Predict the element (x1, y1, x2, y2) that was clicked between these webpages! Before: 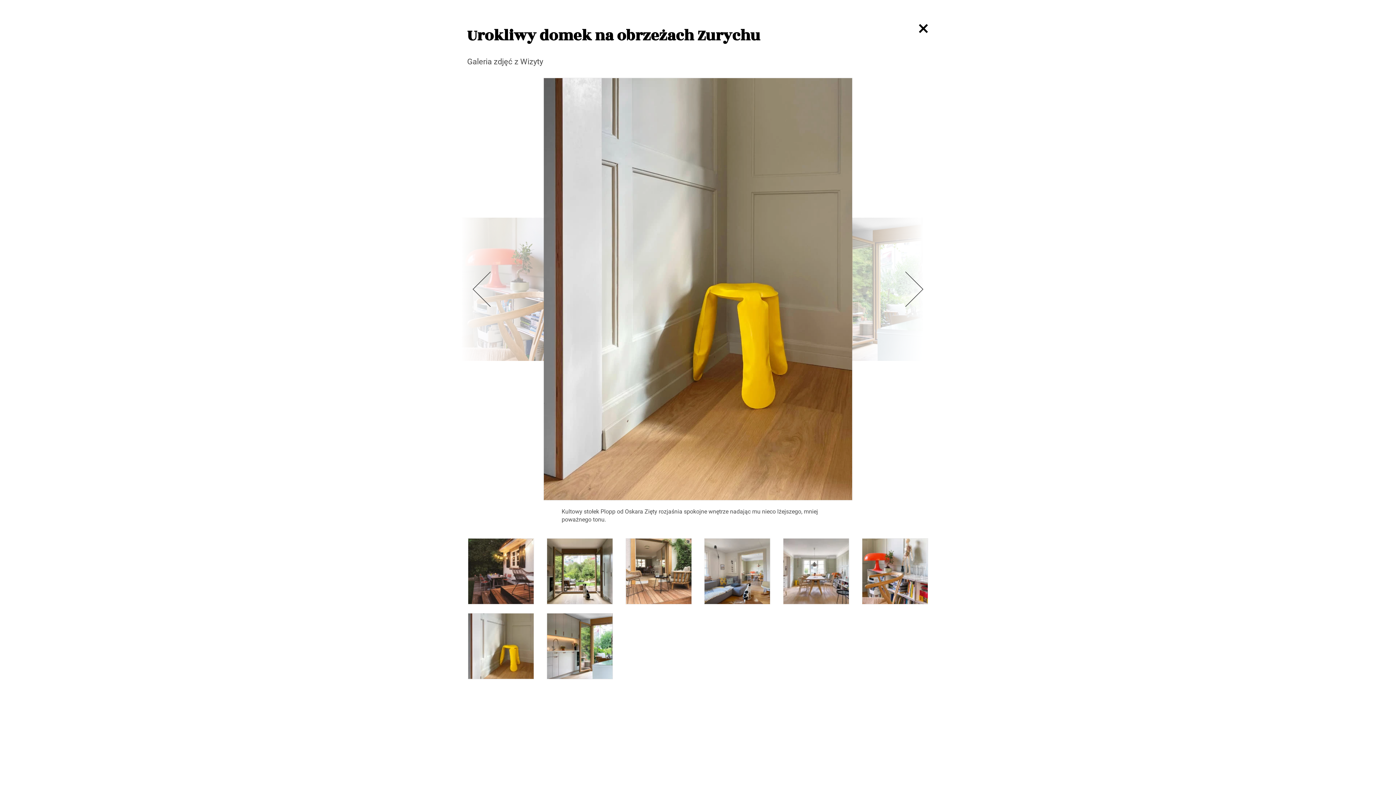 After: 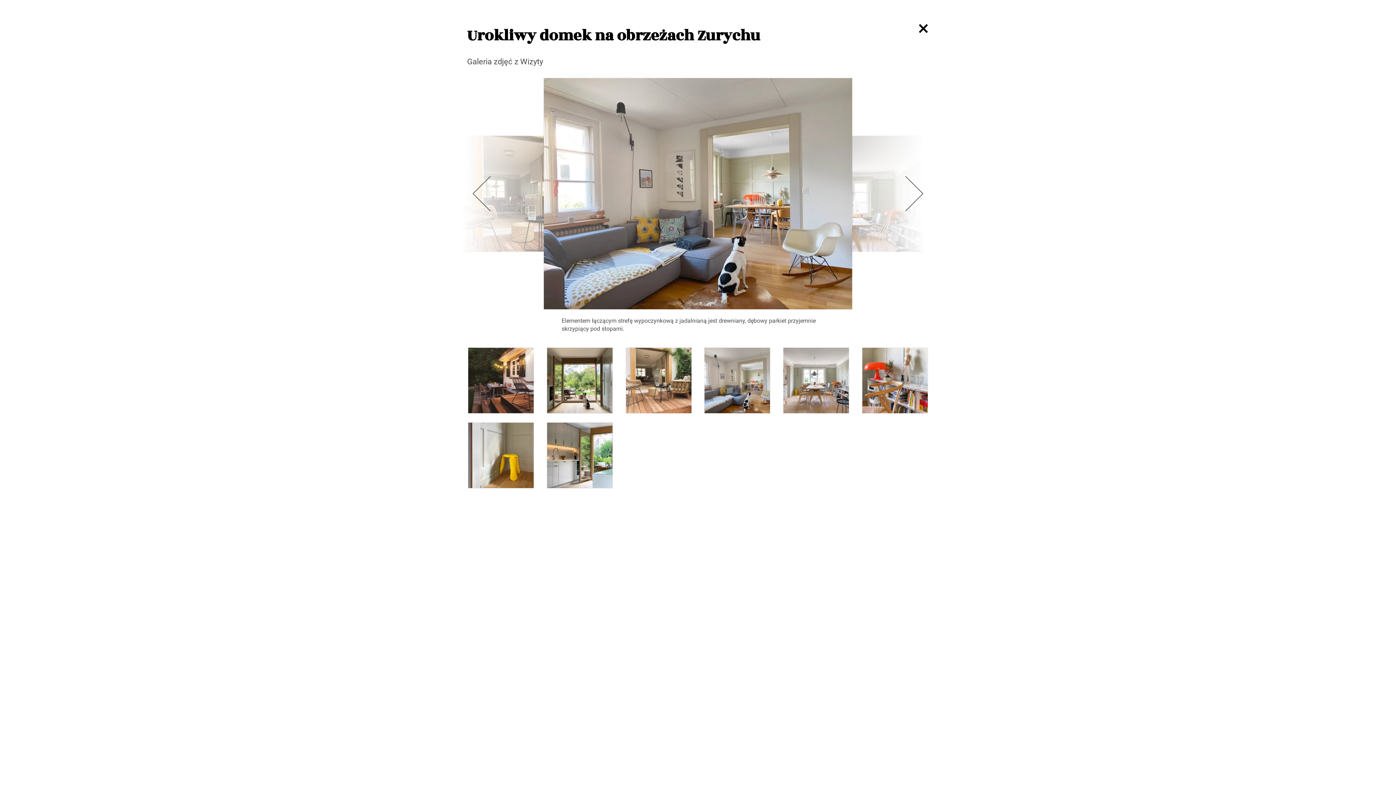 Action: bbox: (704, 538, 770, 604)